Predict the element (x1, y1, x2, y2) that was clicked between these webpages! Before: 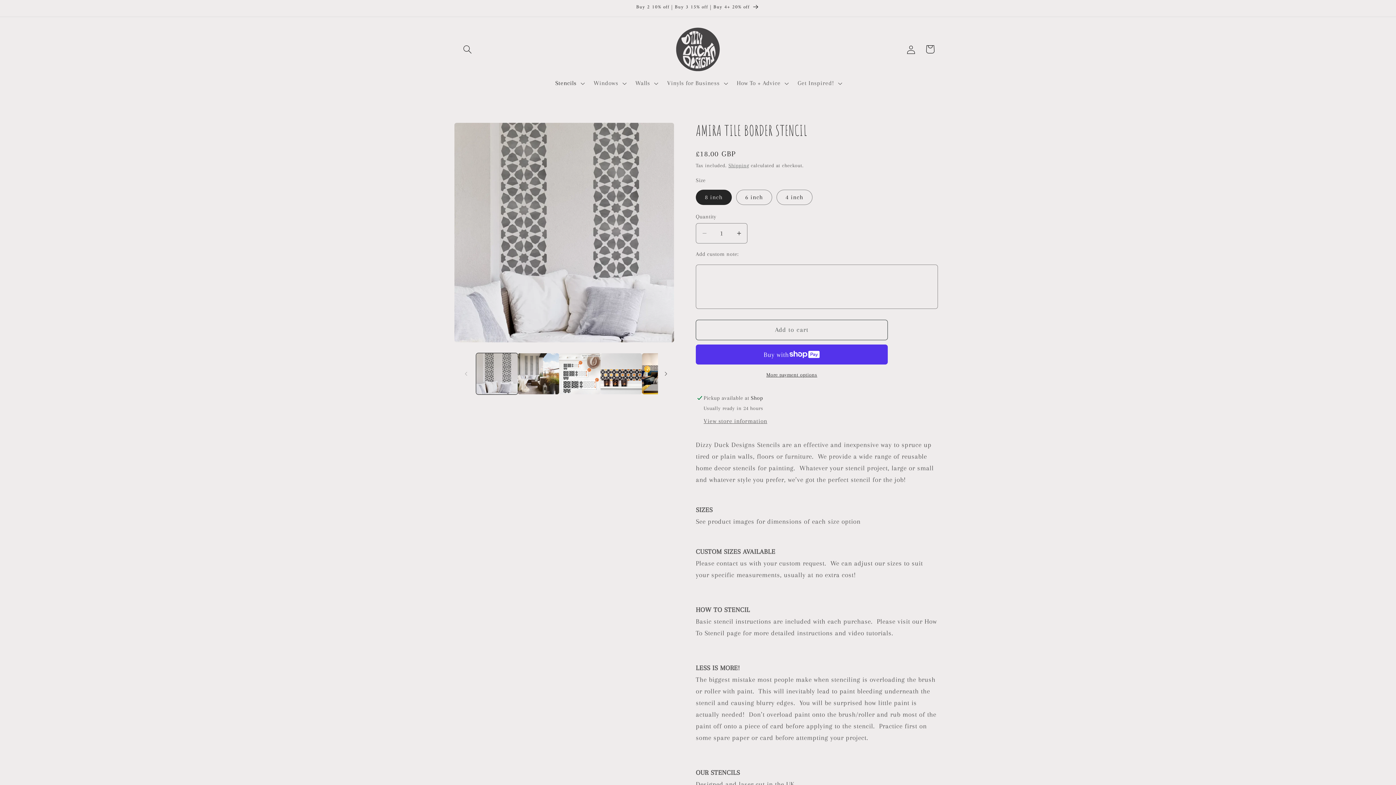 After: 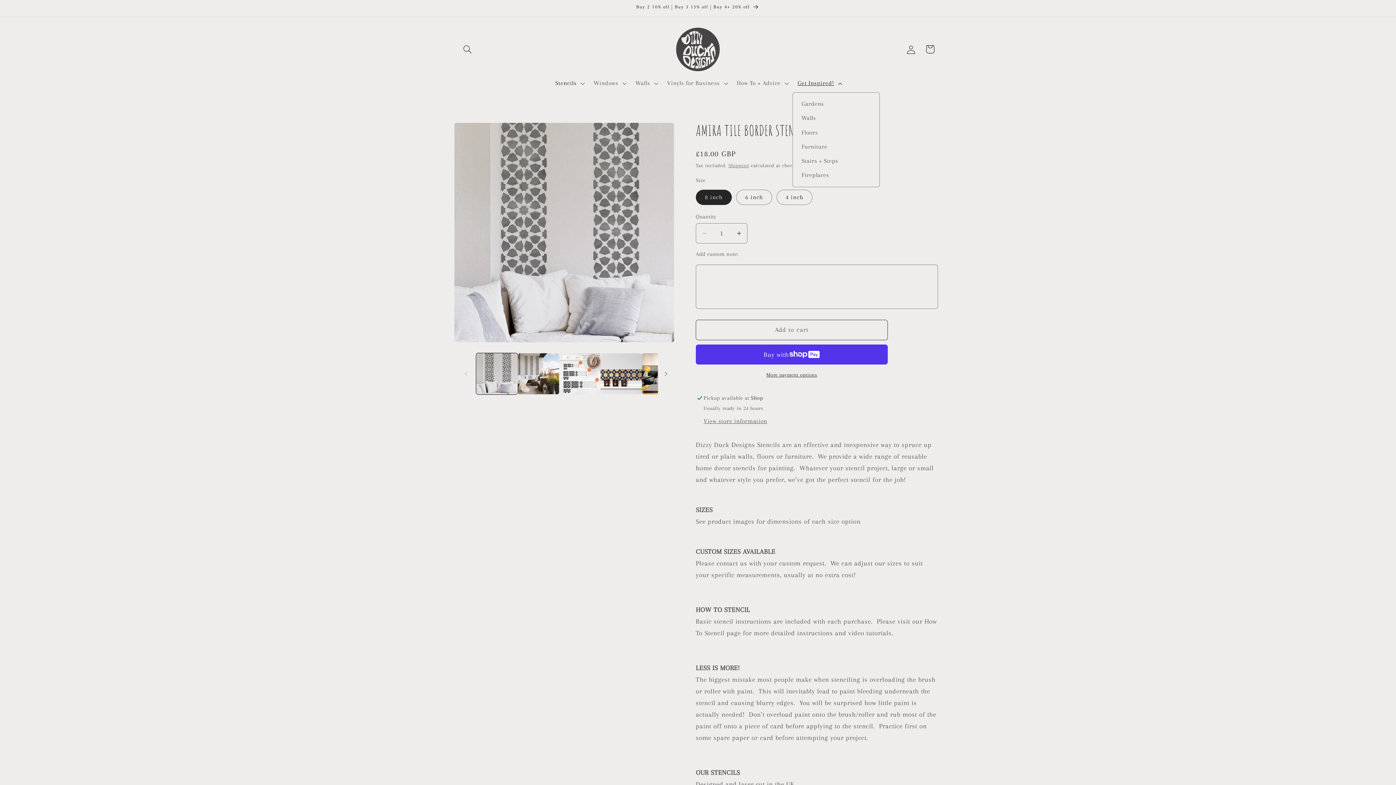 Action: label: Get Inspired! bbox: (792, 74, 846, 92)